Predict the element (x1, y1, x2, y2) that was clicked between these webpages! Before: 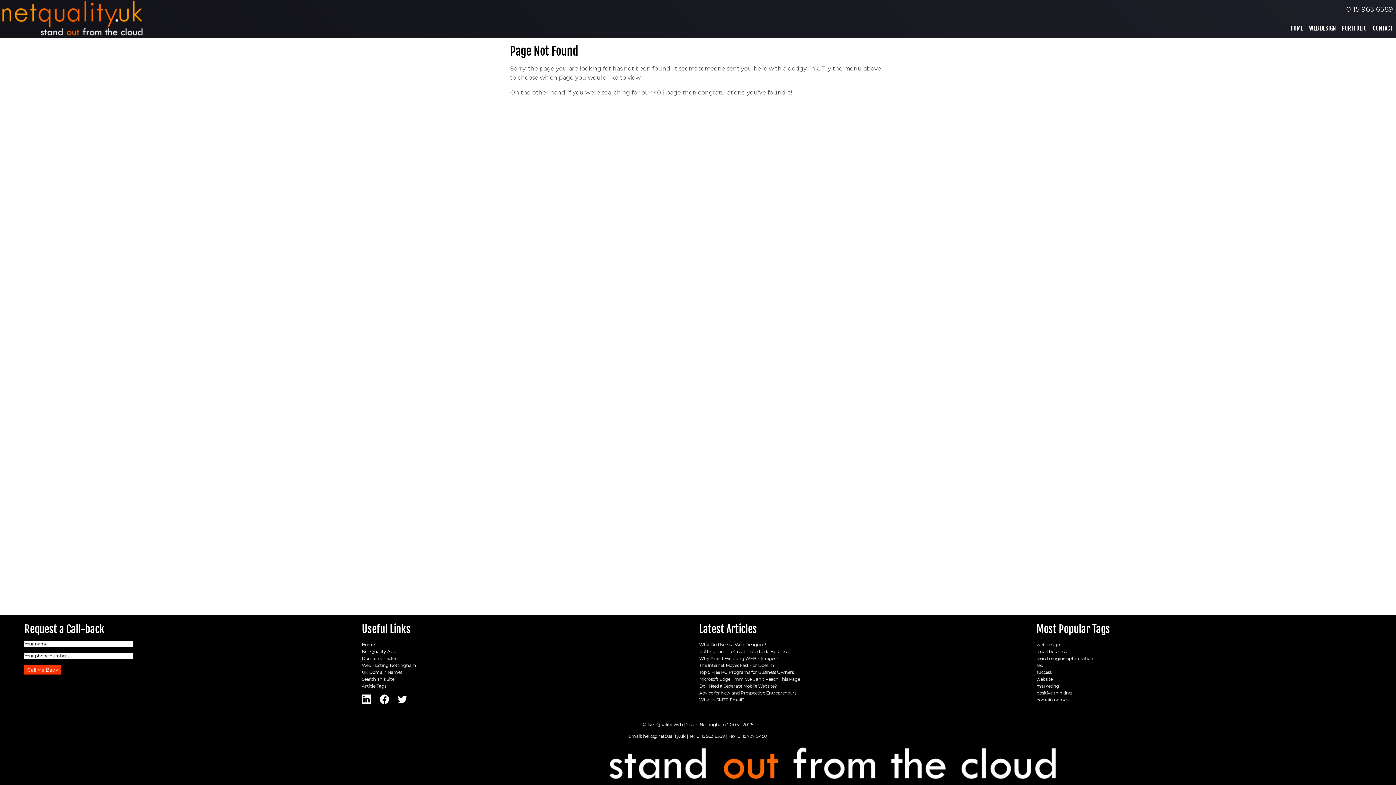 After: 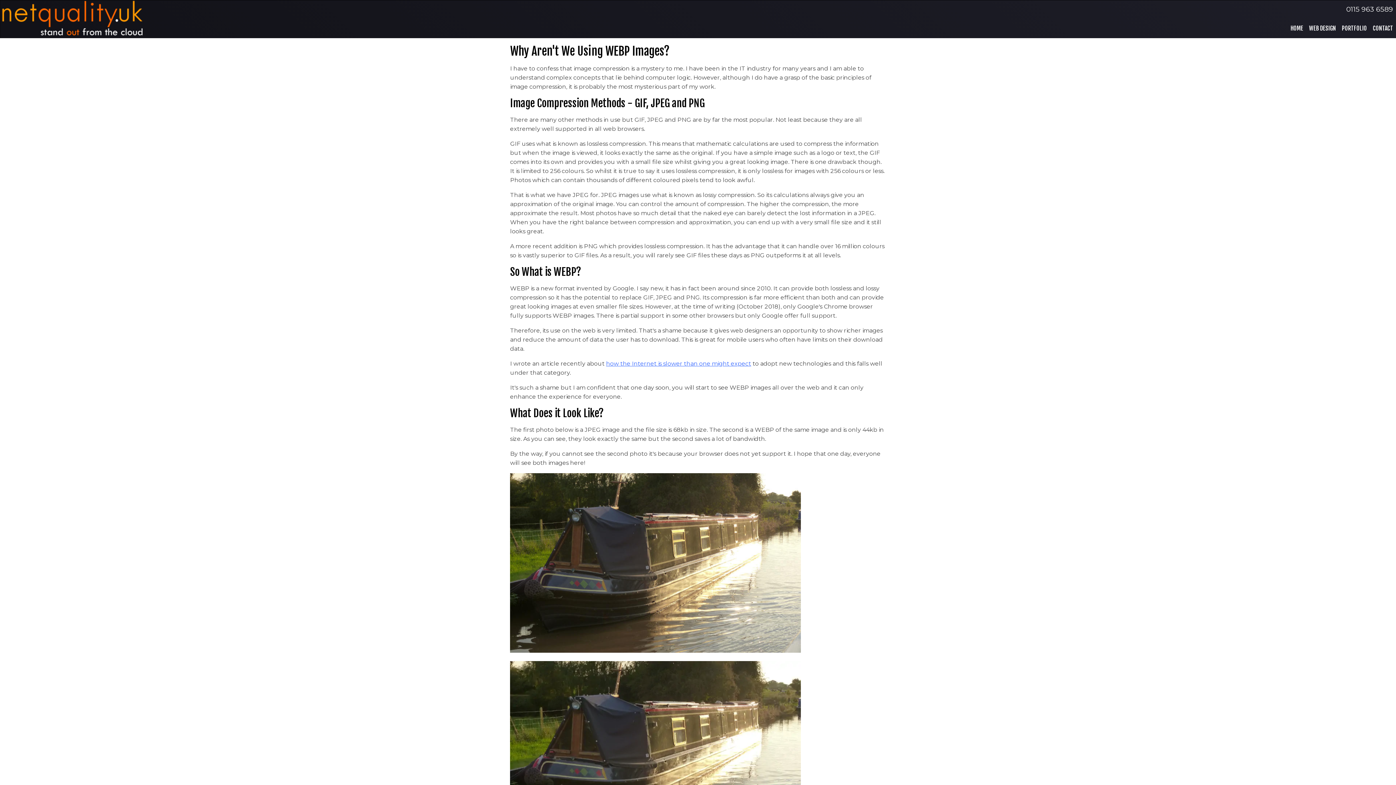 Action: label: Why Aren't We Using WEBP Images? bbox: (699, 656, 778, 661)